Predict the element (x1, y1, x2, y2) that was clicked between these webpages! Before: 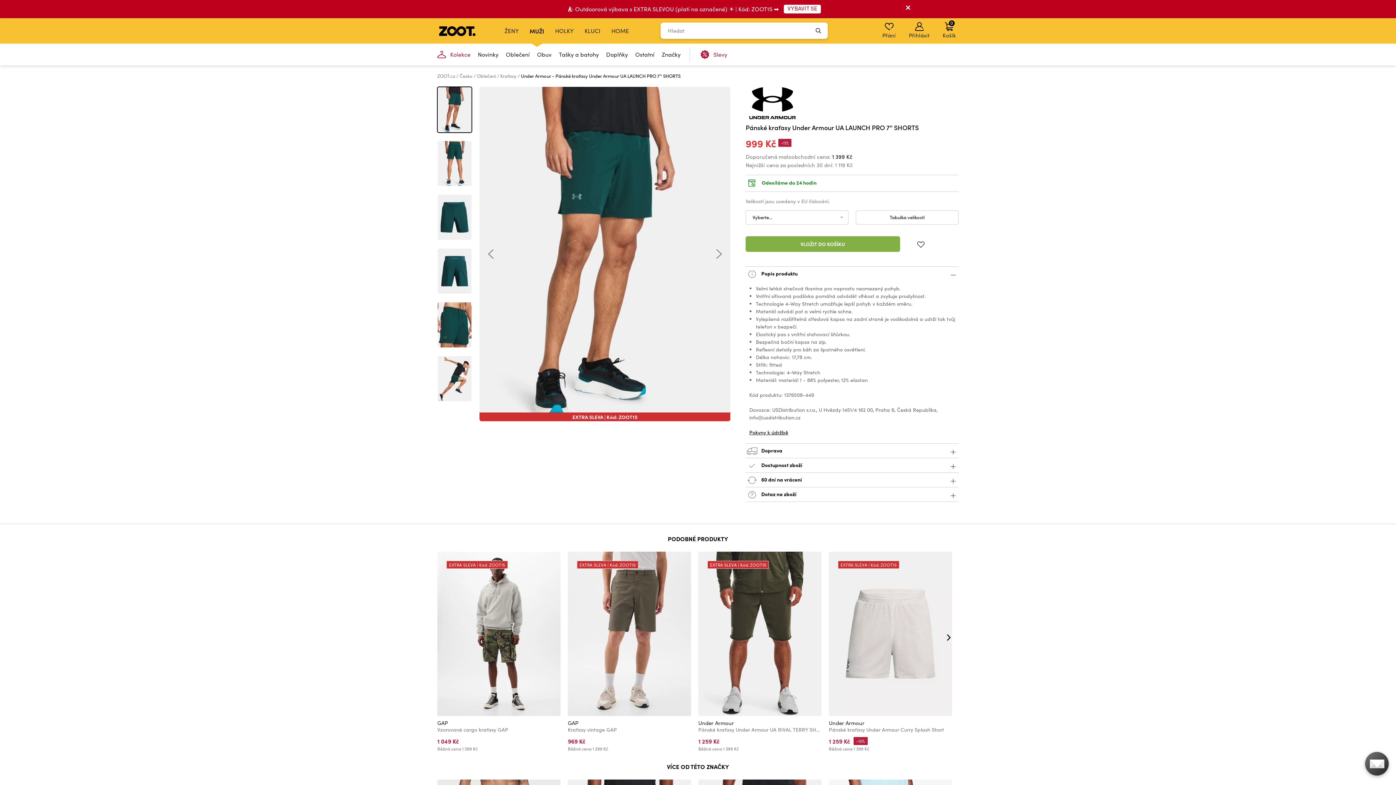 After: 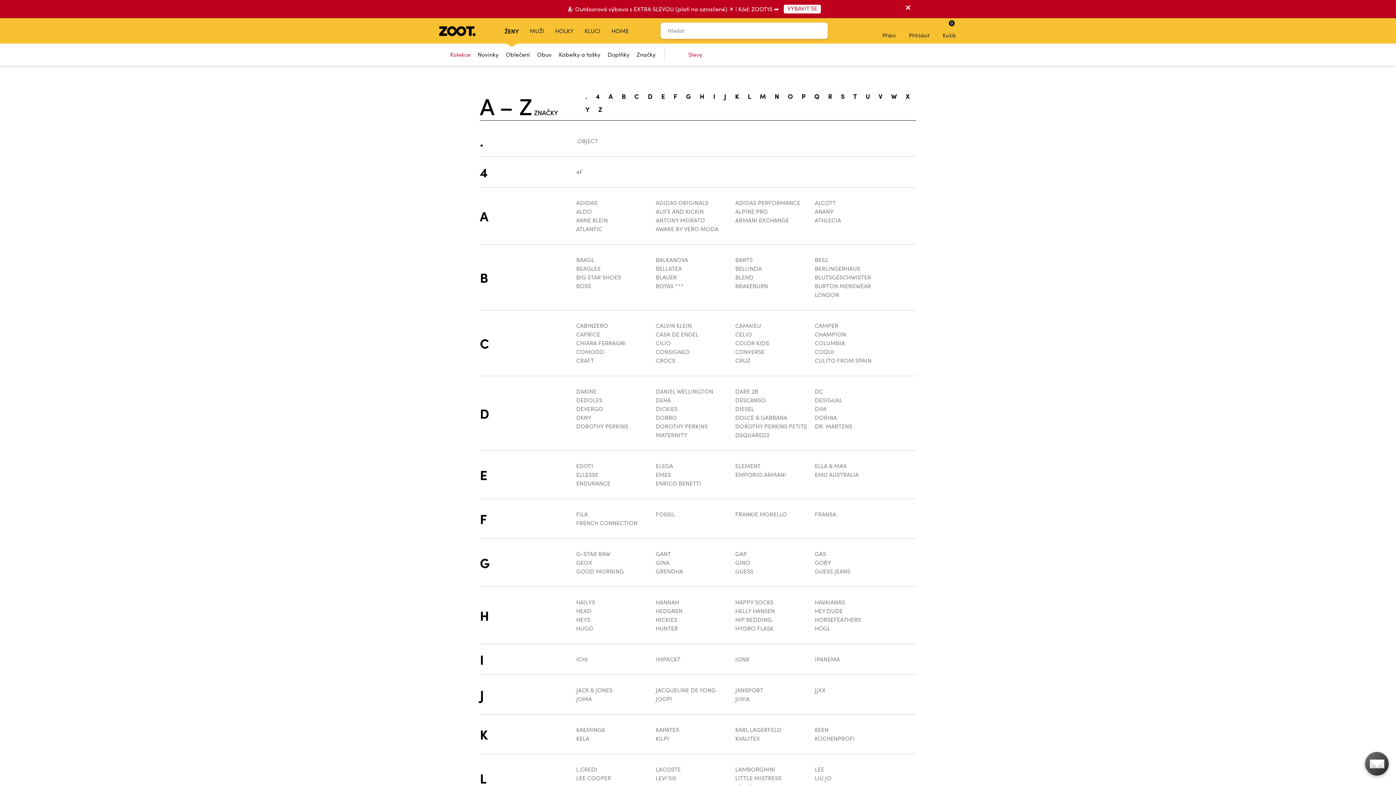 Action: label: Značky bbox: (658, 43, 684, 65)